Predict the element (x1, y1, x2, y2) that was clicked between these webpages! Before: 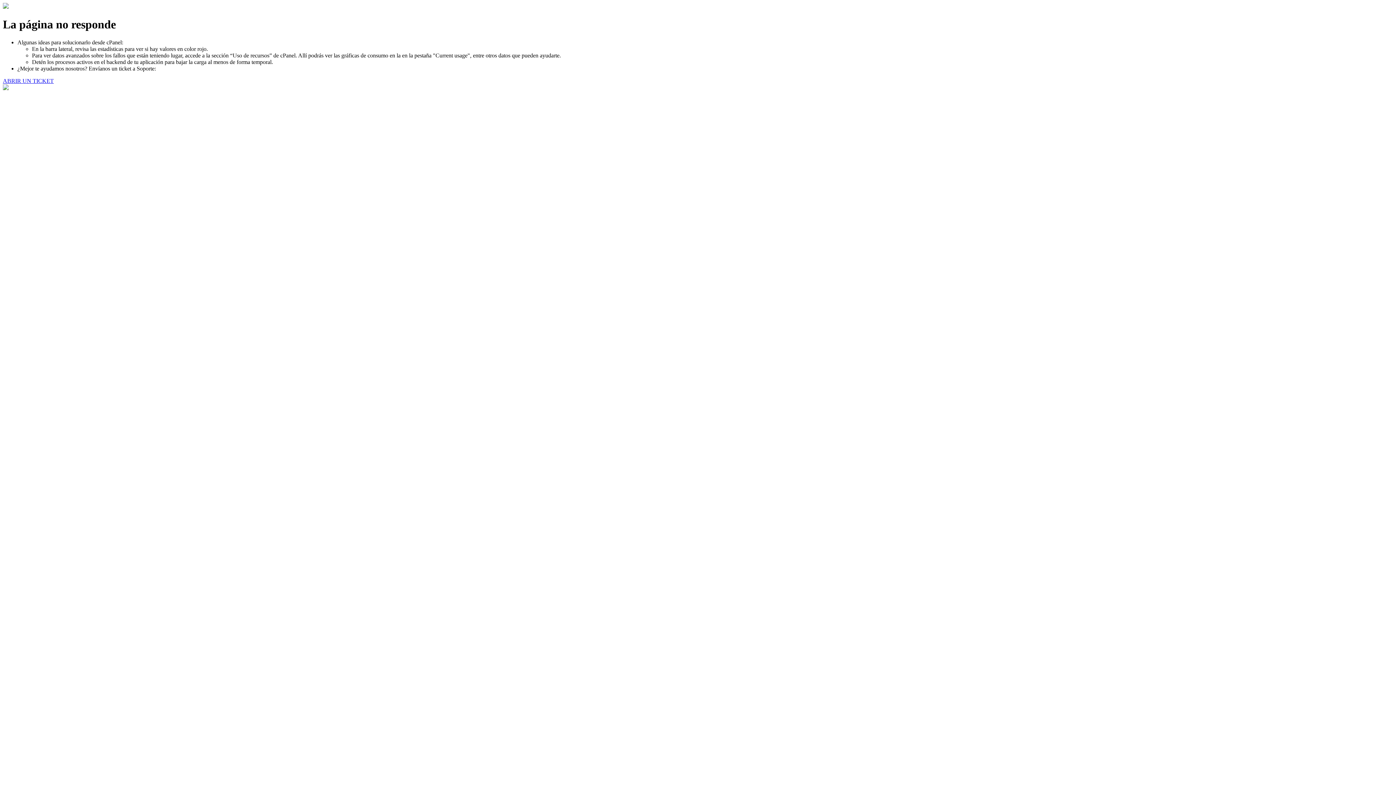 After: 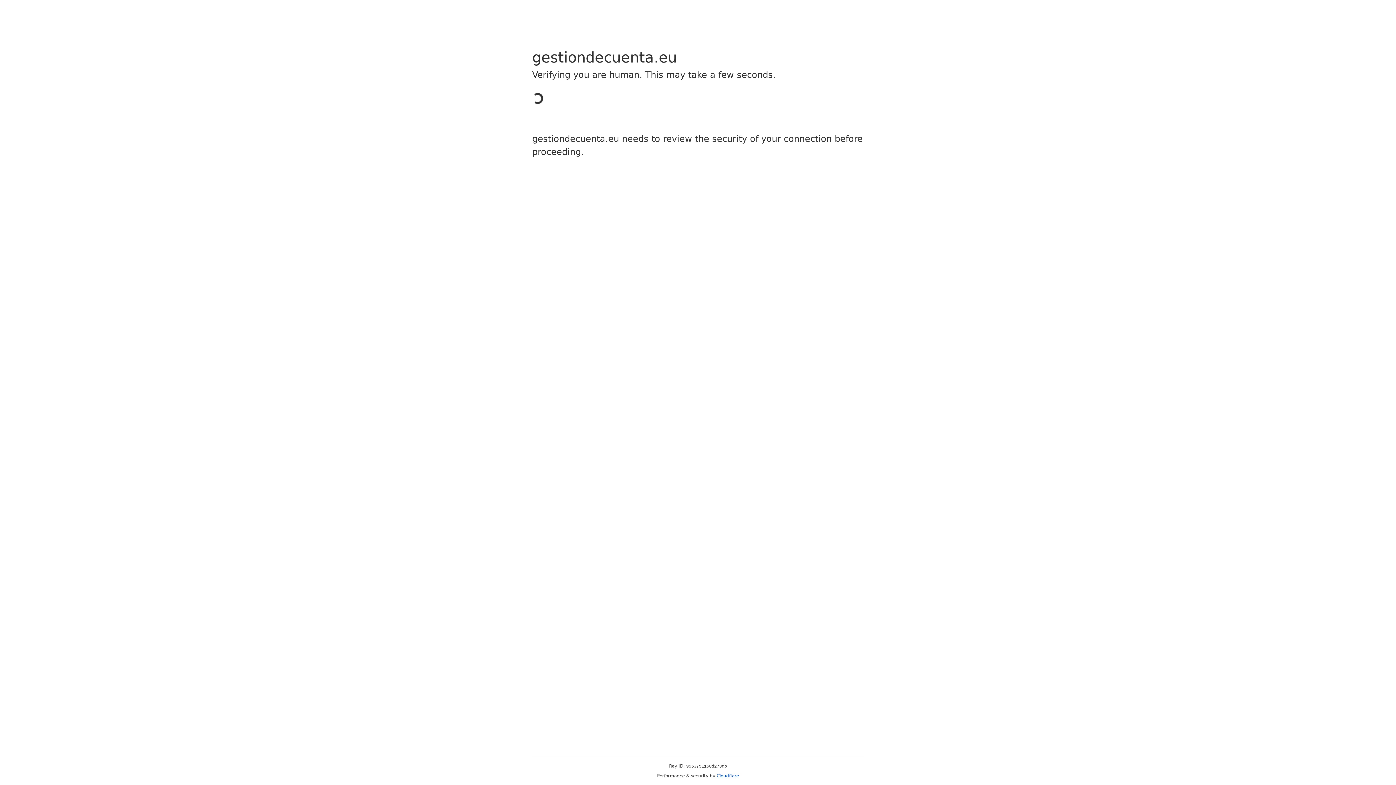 Action: label: ABRIR UN TICKET bbox: (2, 77, 53, 83)